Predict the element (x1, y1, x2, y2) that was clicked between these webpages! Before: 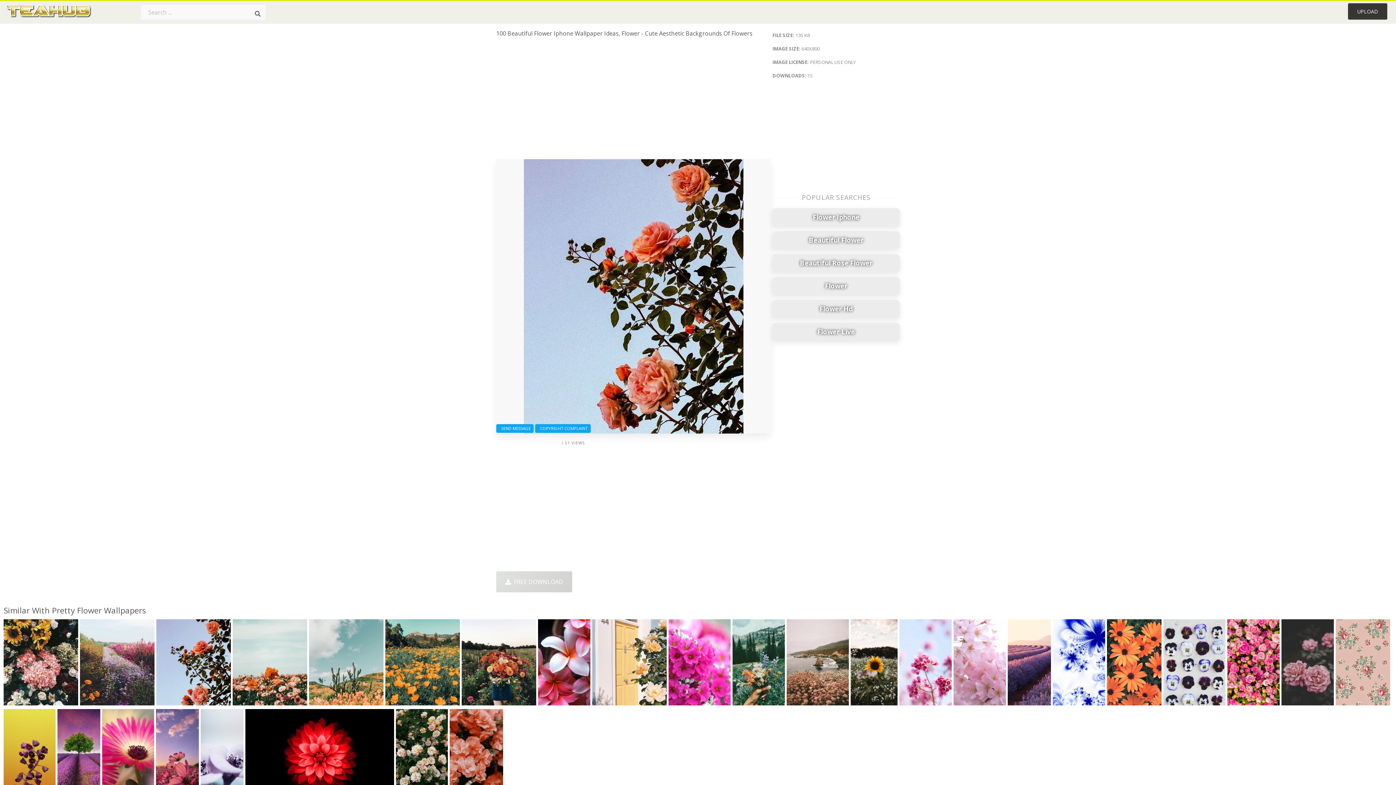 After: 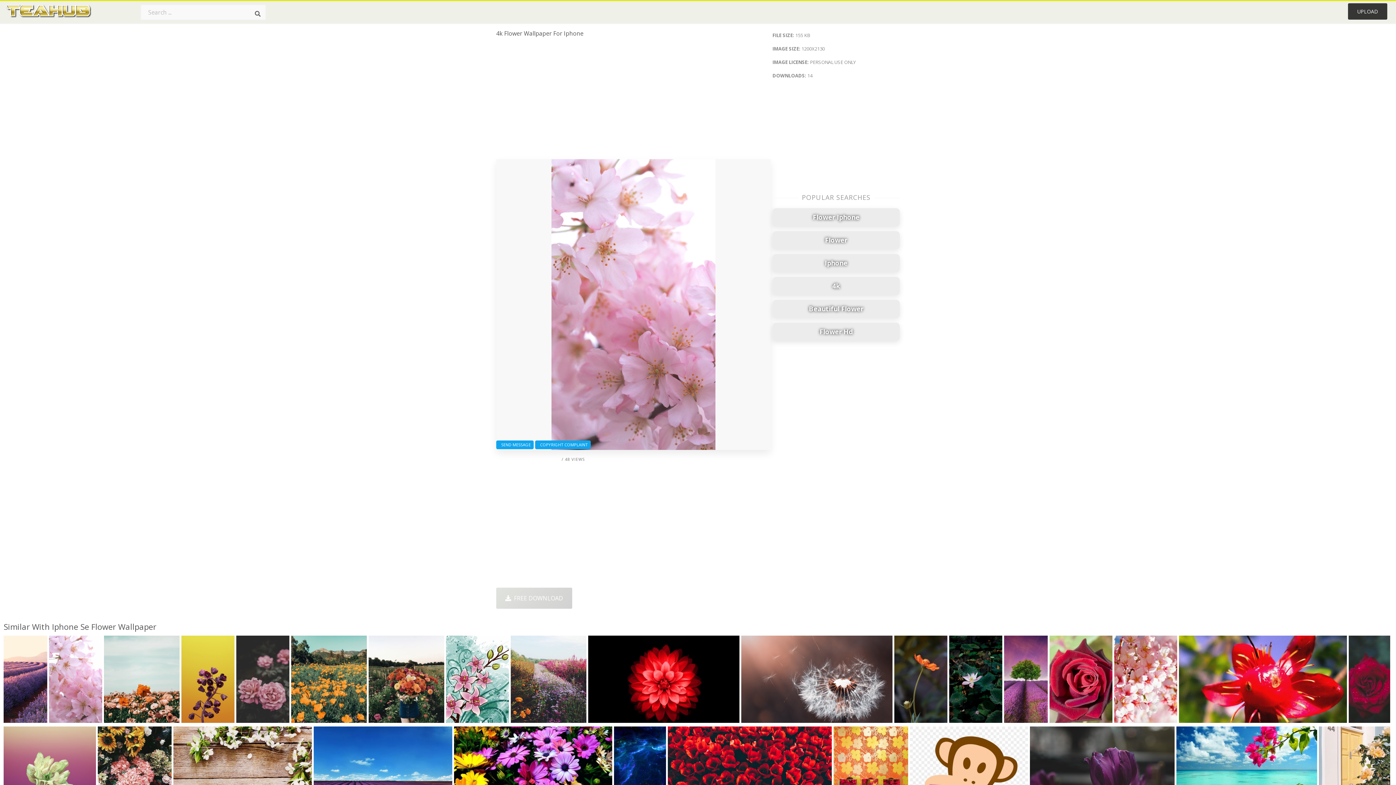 Action: bbox: (953, 619, 1006, 712)